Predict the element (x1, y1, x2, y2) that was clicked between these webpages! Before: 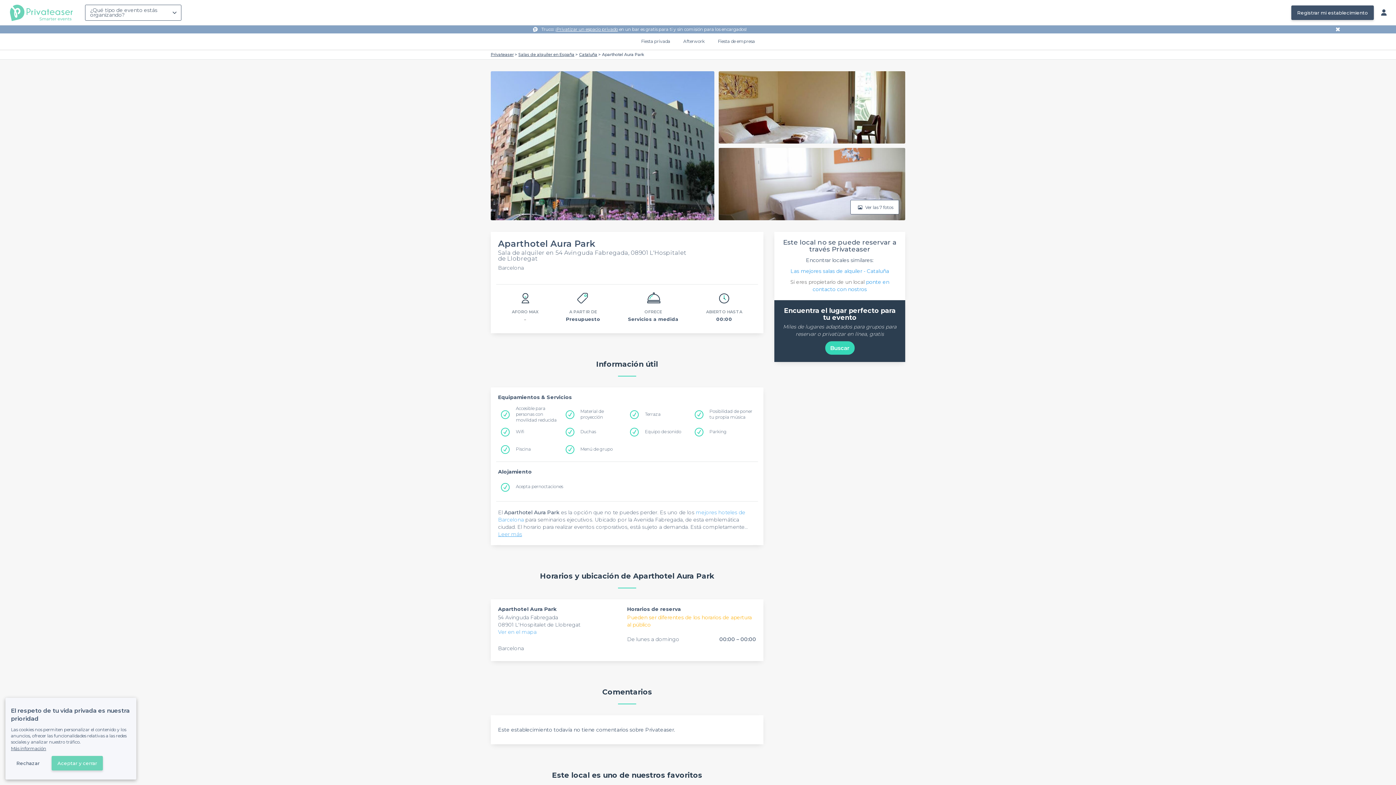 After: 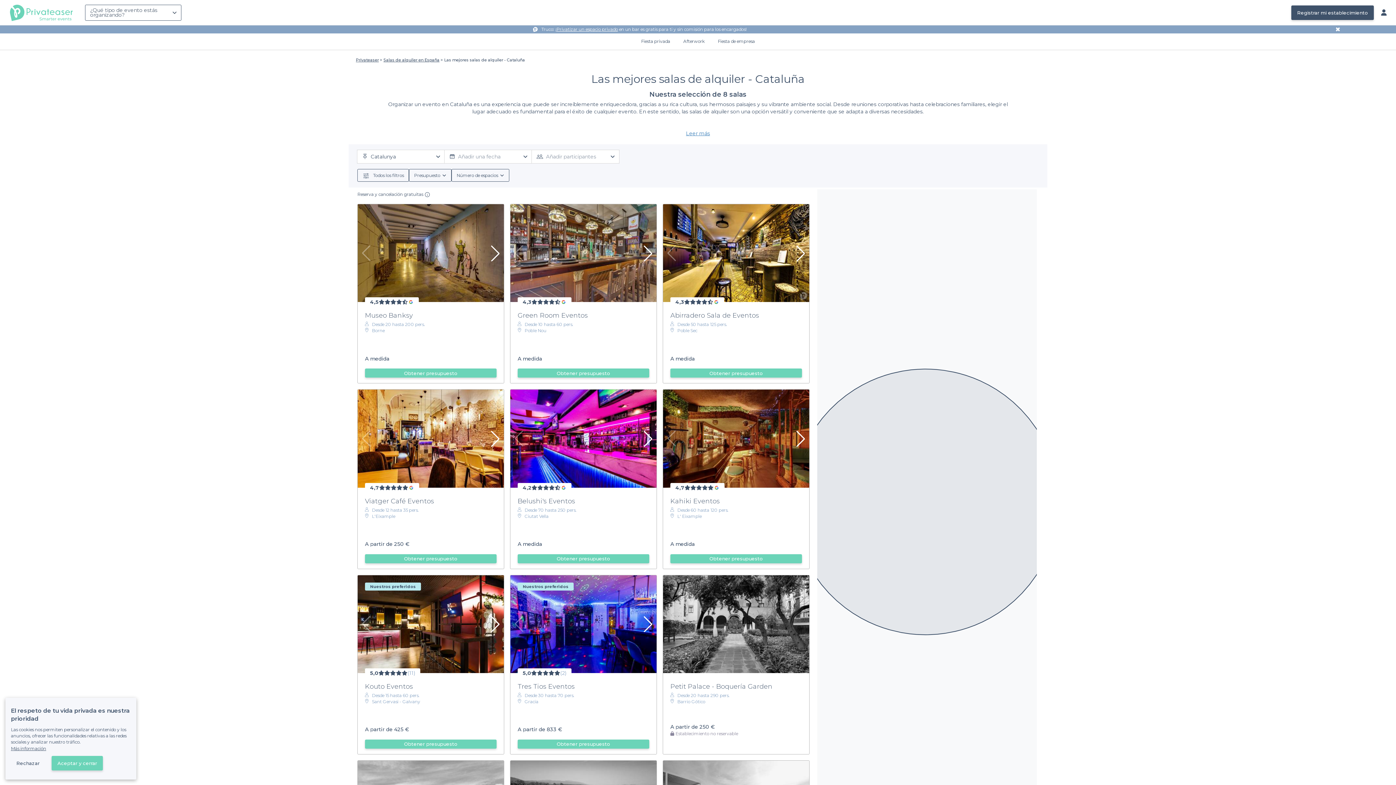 Action: label: Las mejores salas de alquiler - Cataluña bbox: (790, 268, 889, 274)